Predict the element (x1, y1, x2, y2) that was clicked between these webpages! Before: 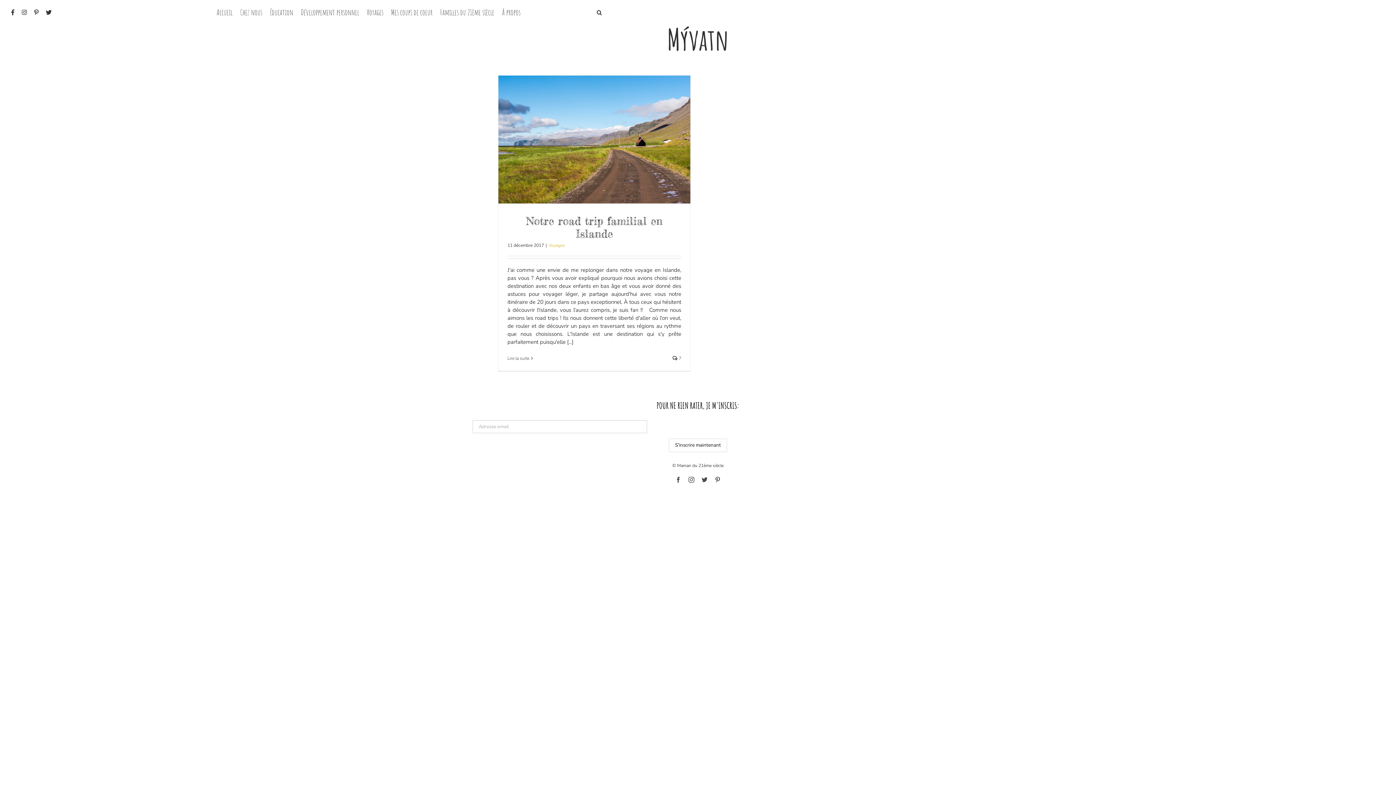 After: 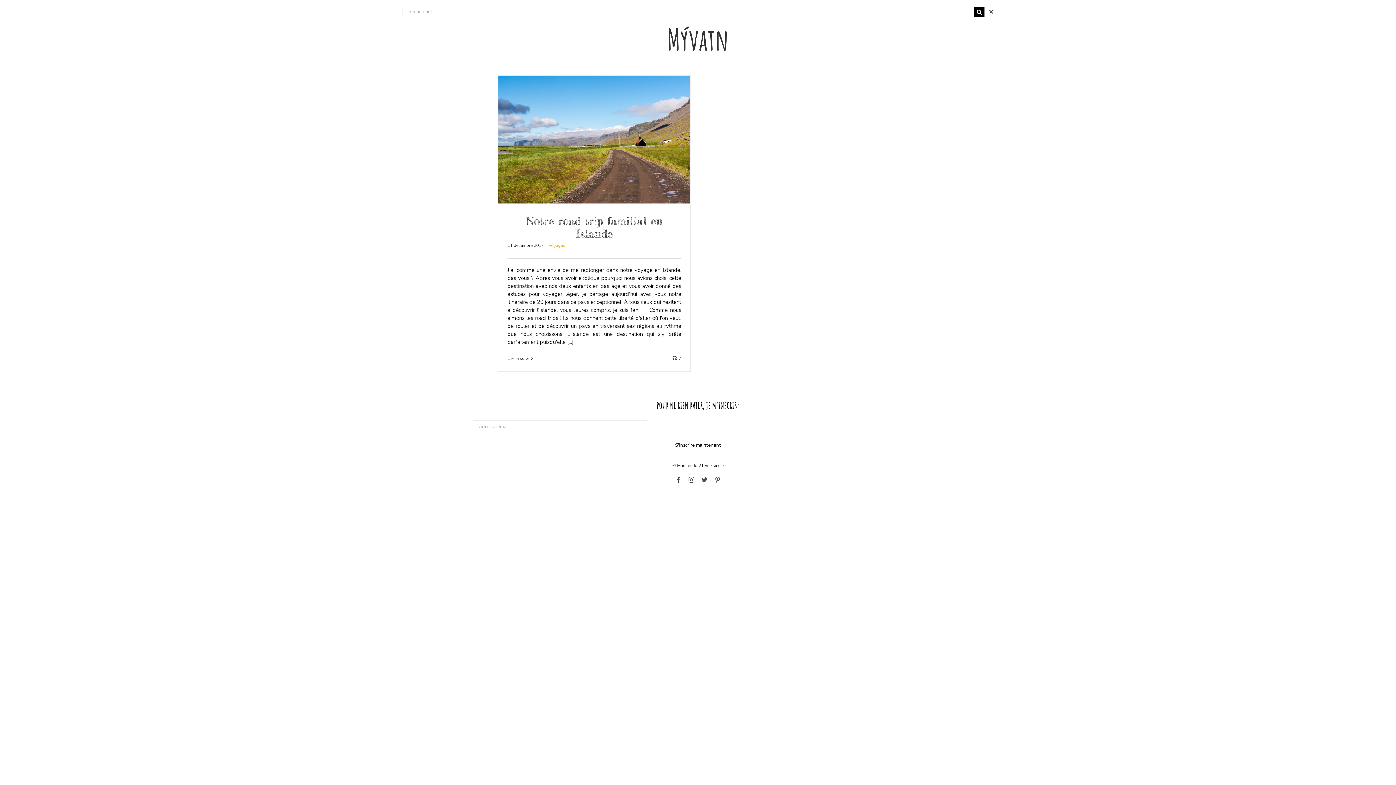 Action: bbox: (596, 0, 602, 23) label: Recherche